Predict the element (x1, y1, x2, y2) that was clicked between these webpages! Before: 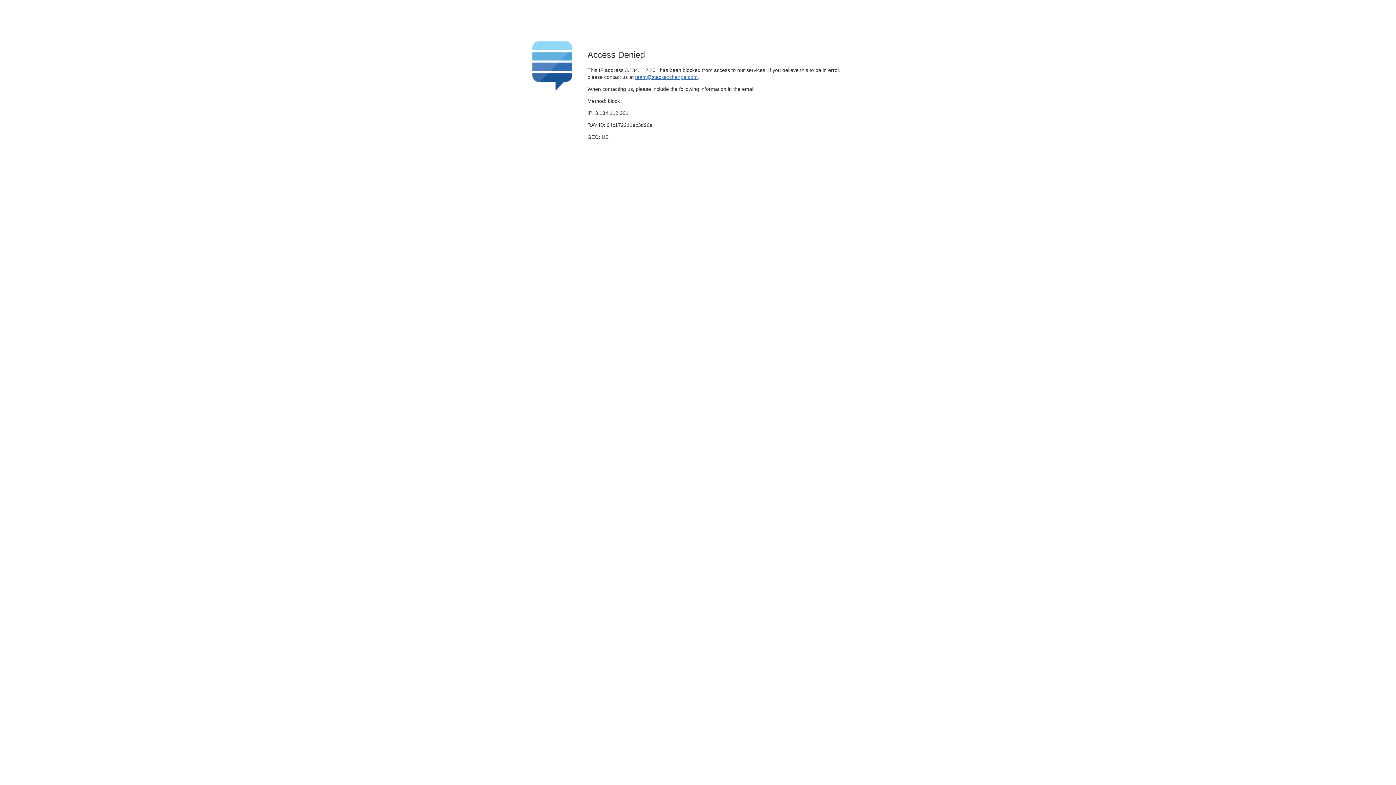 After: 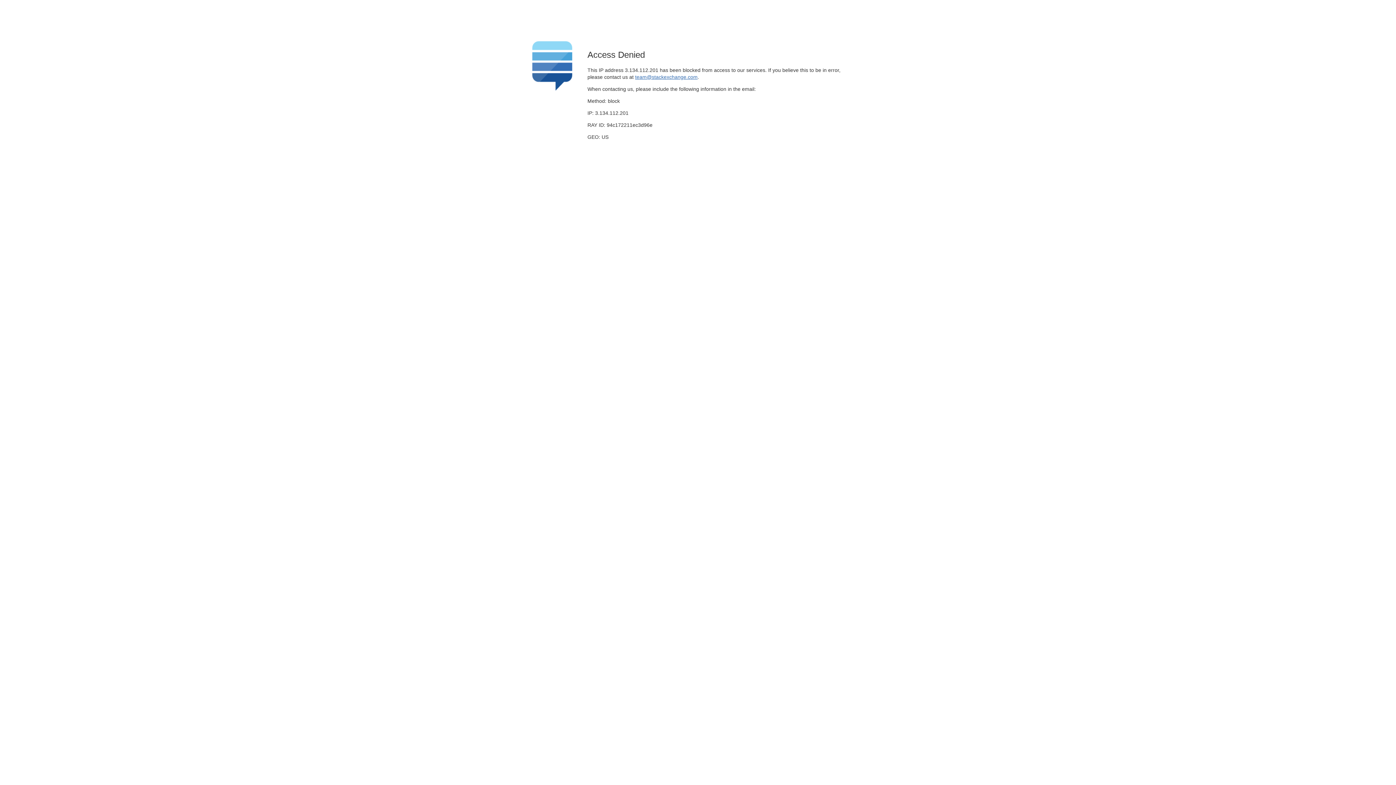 Action: bbox: (635, 74, 697, 79) label: team@stackexchange.com